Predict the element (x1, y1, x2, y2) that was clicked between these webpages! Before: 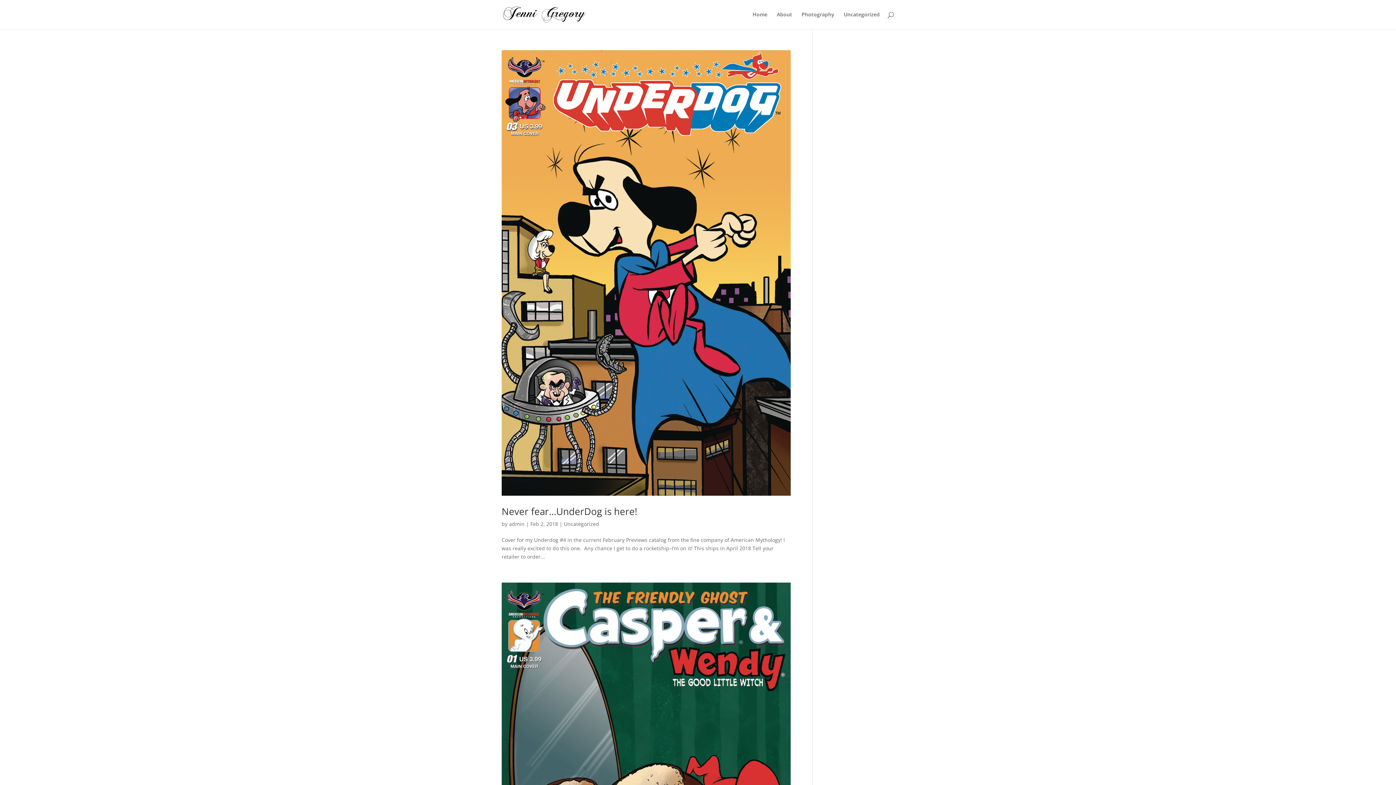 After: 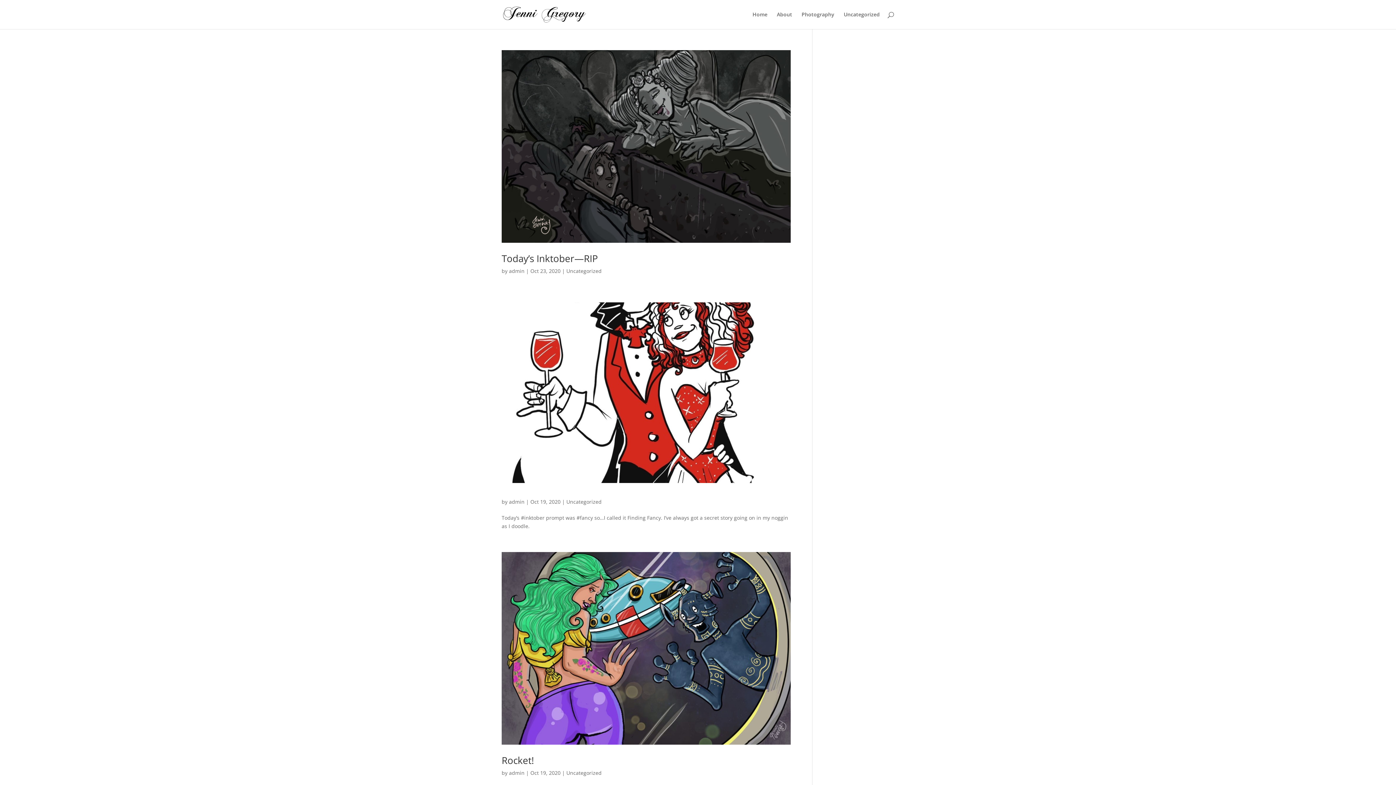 Action: label: Uncategorized bbox: (564, 520, 599, 527)